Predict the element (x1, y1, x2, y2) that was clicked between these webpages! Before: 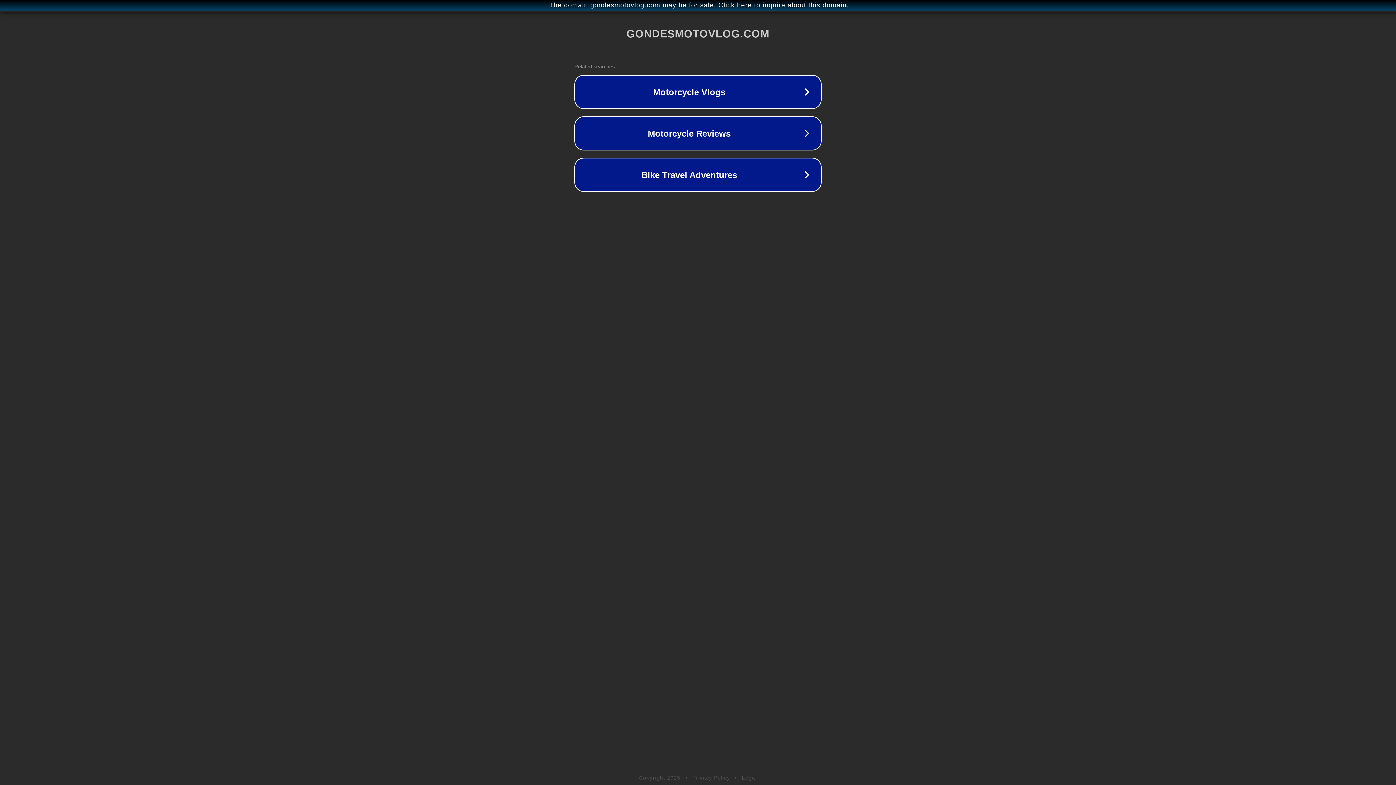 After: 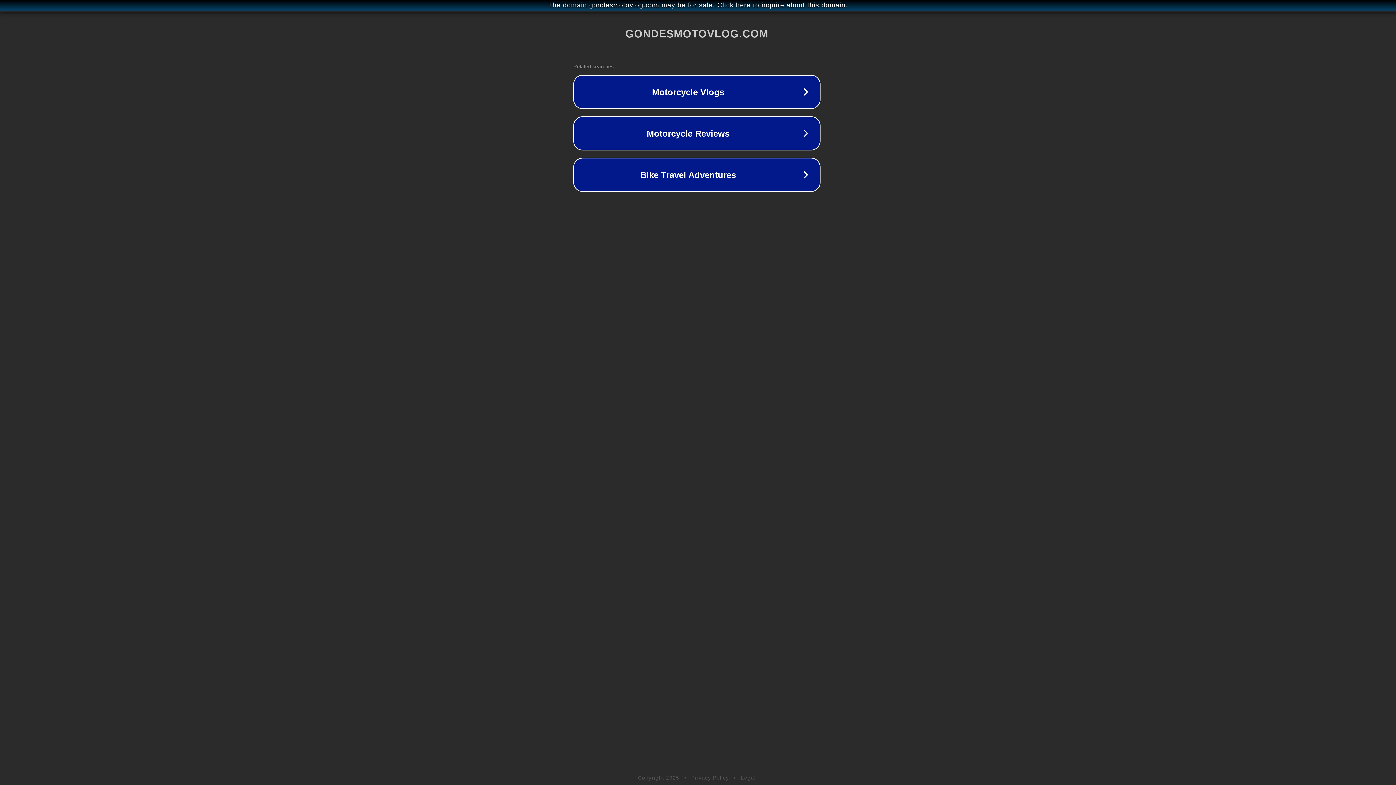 Action: bbox: (1, 1, 1397, 9) label: The domain gondesmotovlog.com may be for sale. Click here to inquire about this domain.